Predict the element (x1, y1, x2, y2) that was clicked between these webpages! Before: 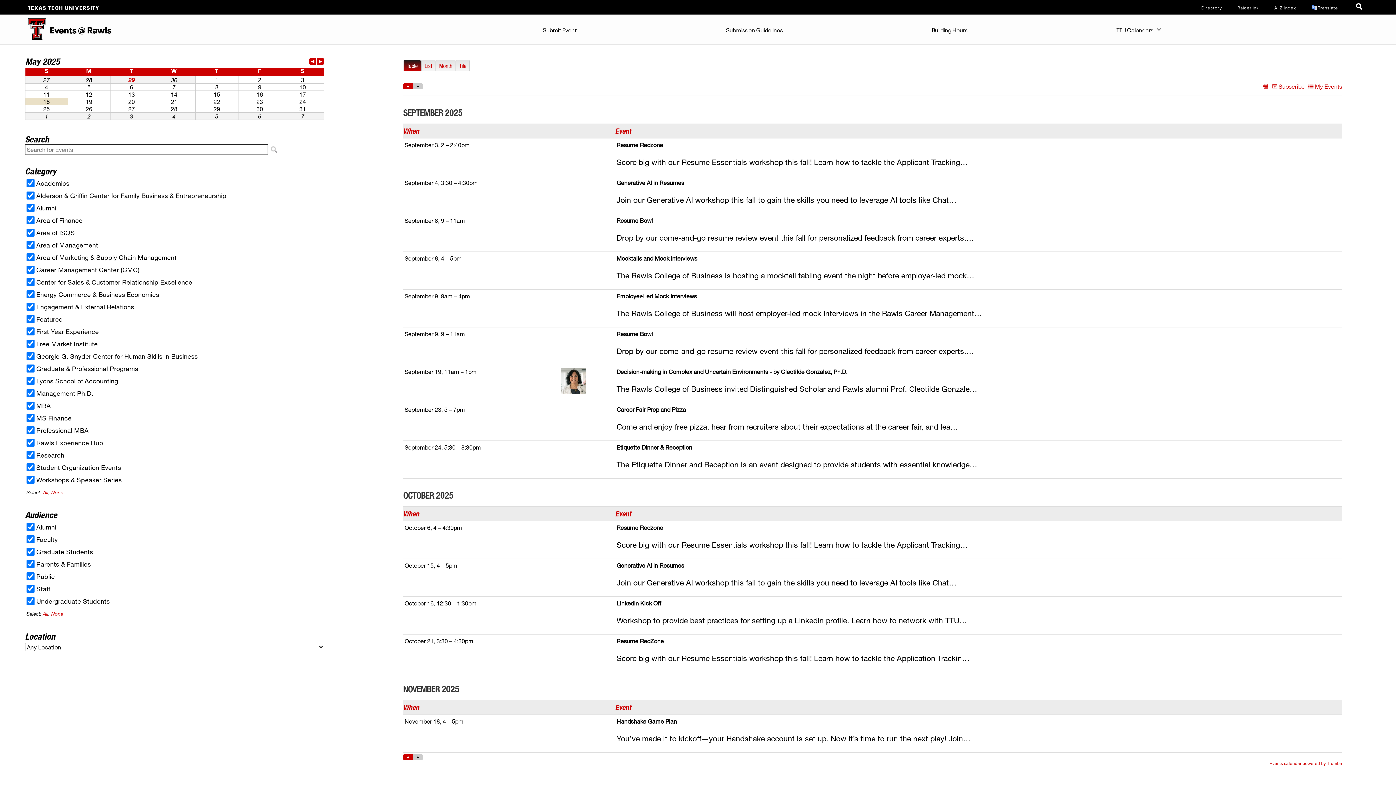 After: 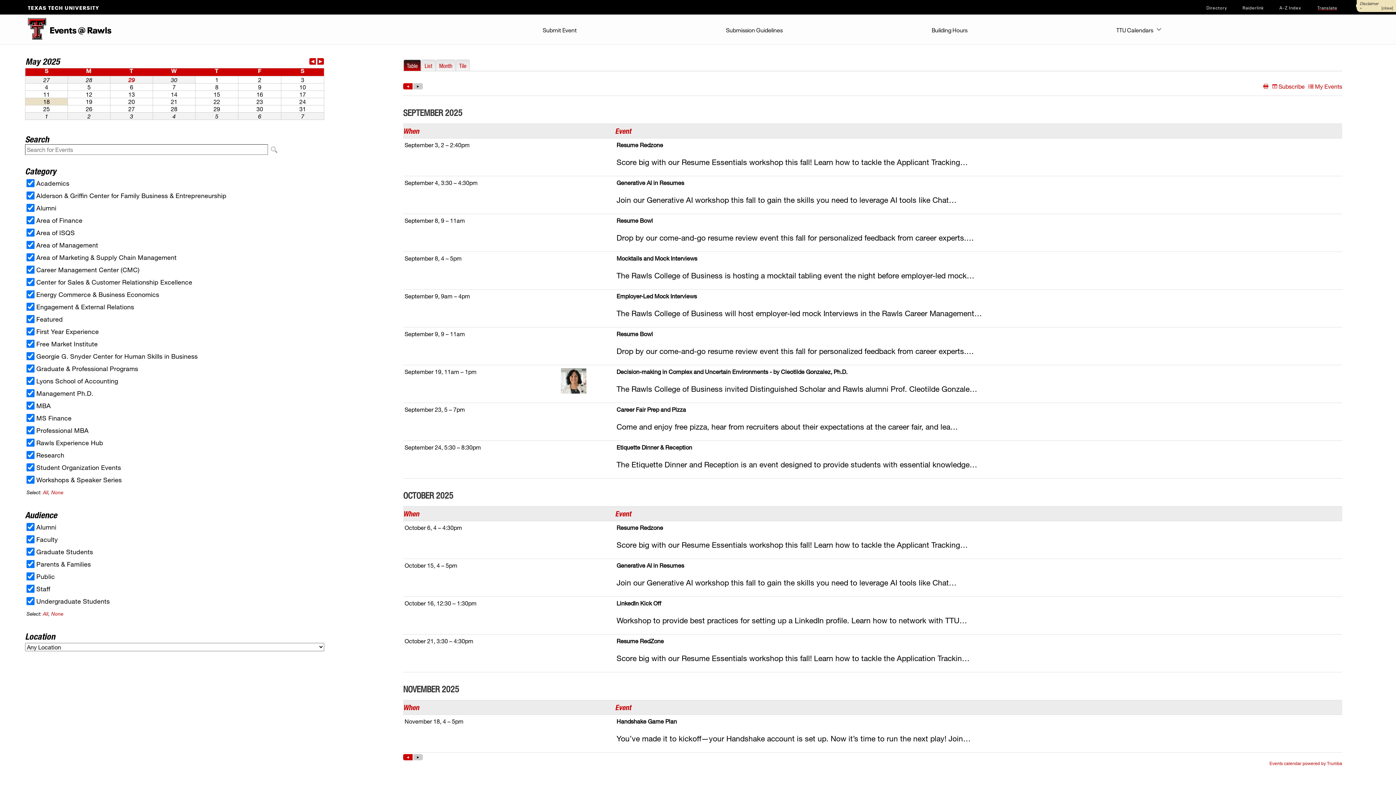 Action: label: Translate bbox: (1311, 5, 1338, 9)